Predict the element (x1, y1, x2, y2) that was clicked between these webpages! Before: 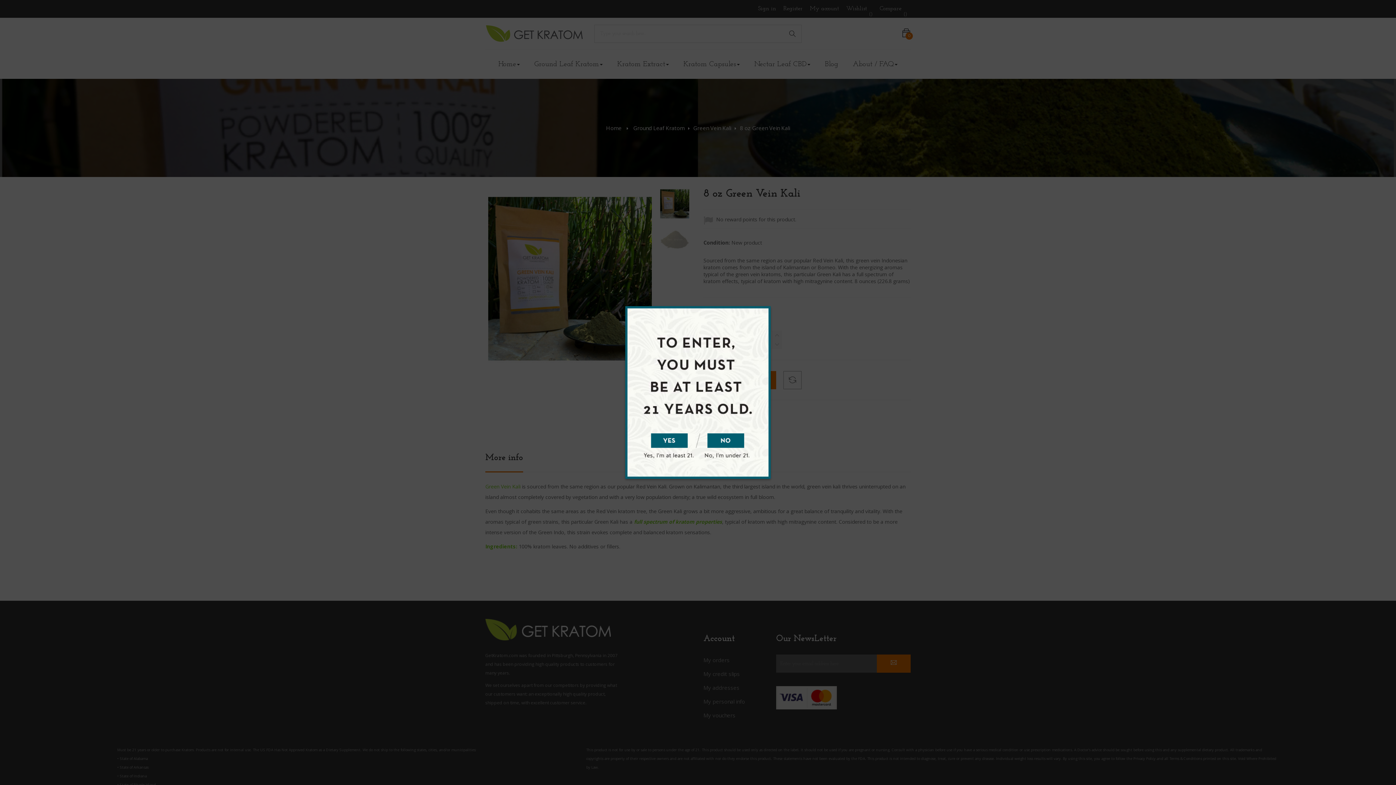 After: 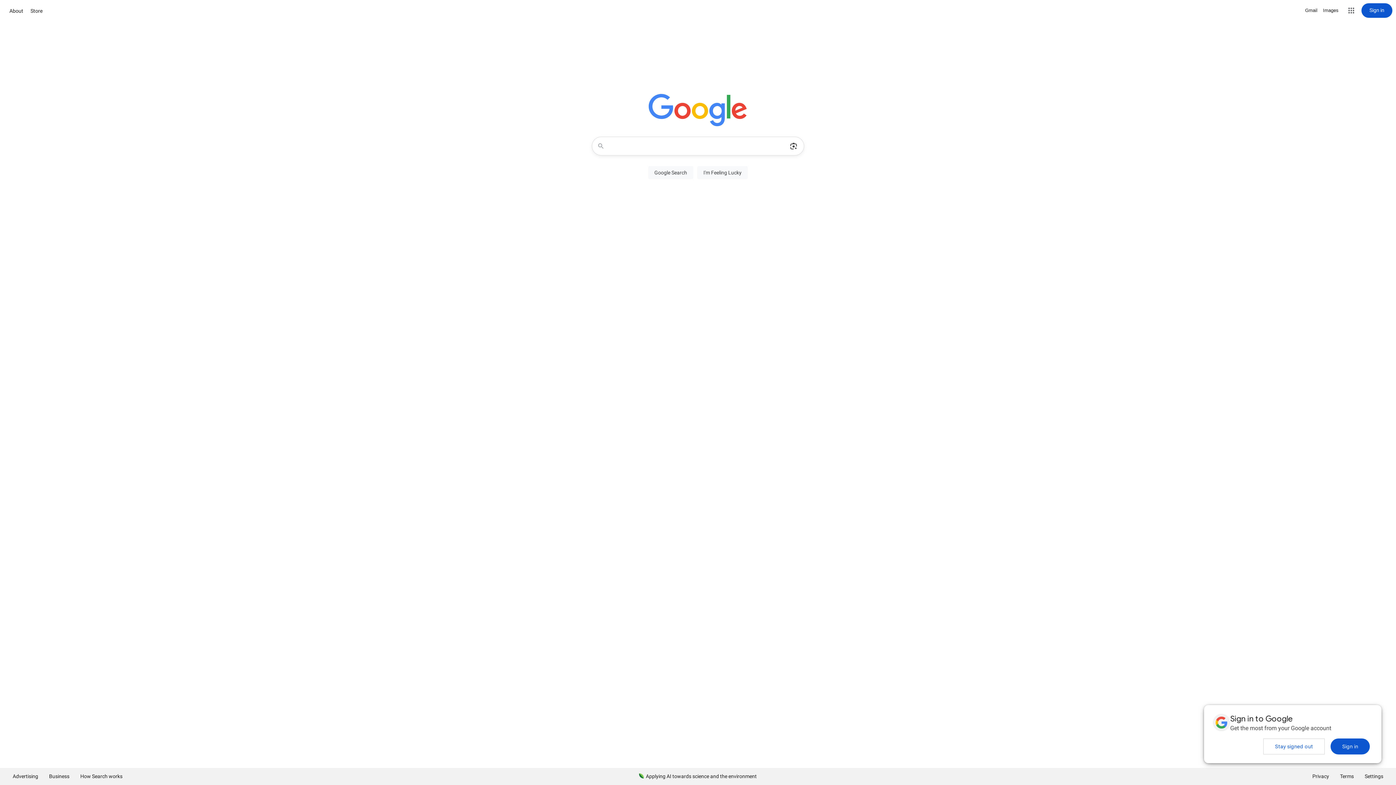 Action: bbox: (707, 436, 744, 443)